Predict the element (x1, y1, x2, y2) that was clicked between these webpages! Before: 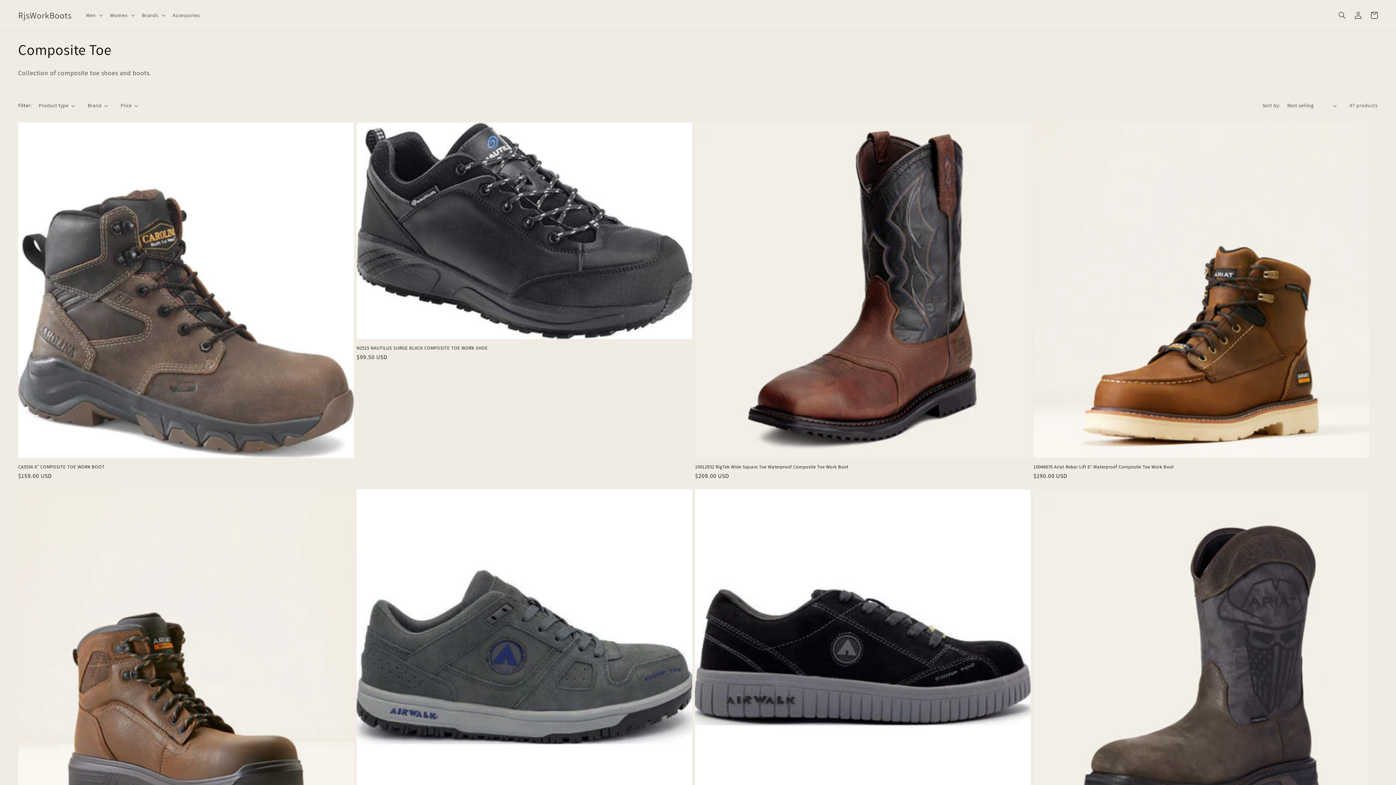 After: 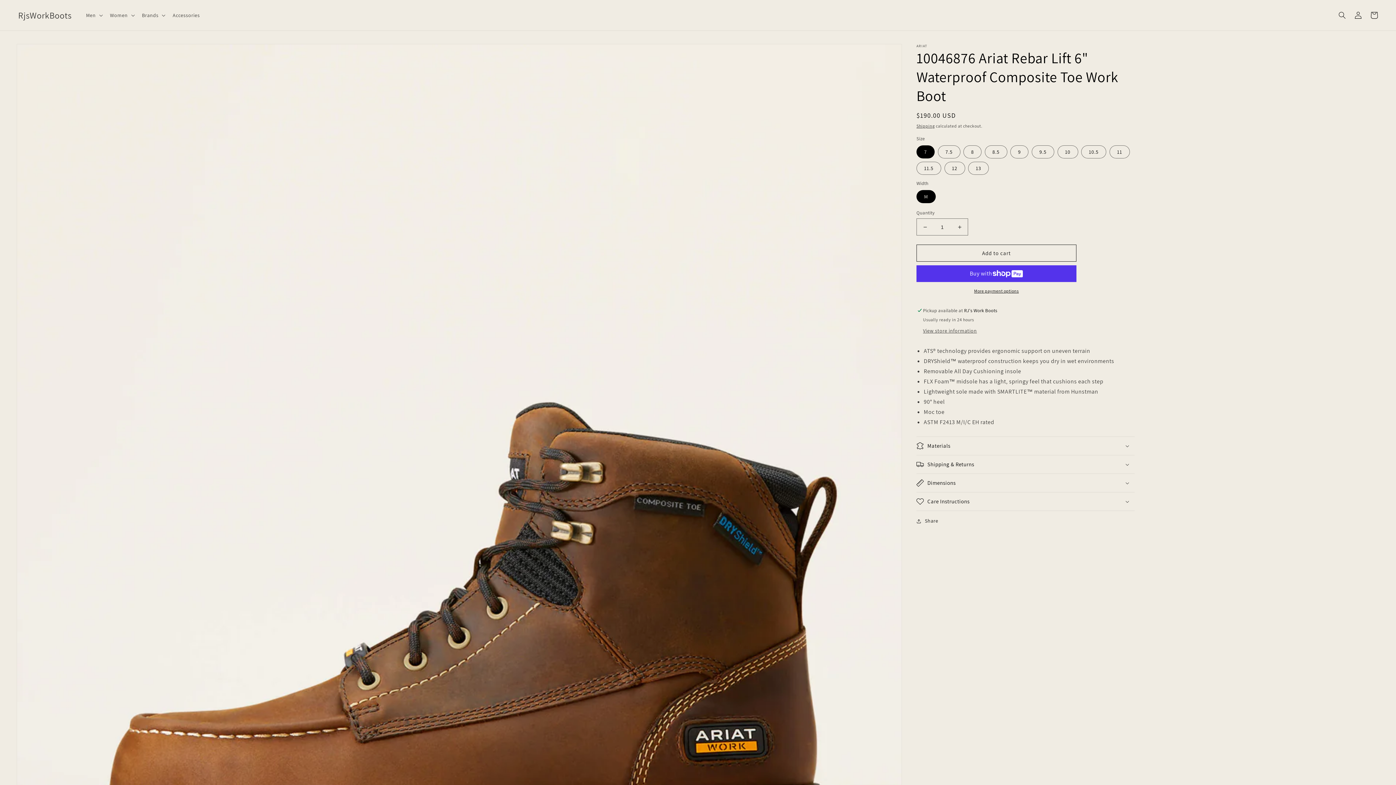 Action: bbox: (1033, 464, 1369, 470) label: 10046876 Ariat Rebar Lift 6" Waterproof Composite Toe Work Boot